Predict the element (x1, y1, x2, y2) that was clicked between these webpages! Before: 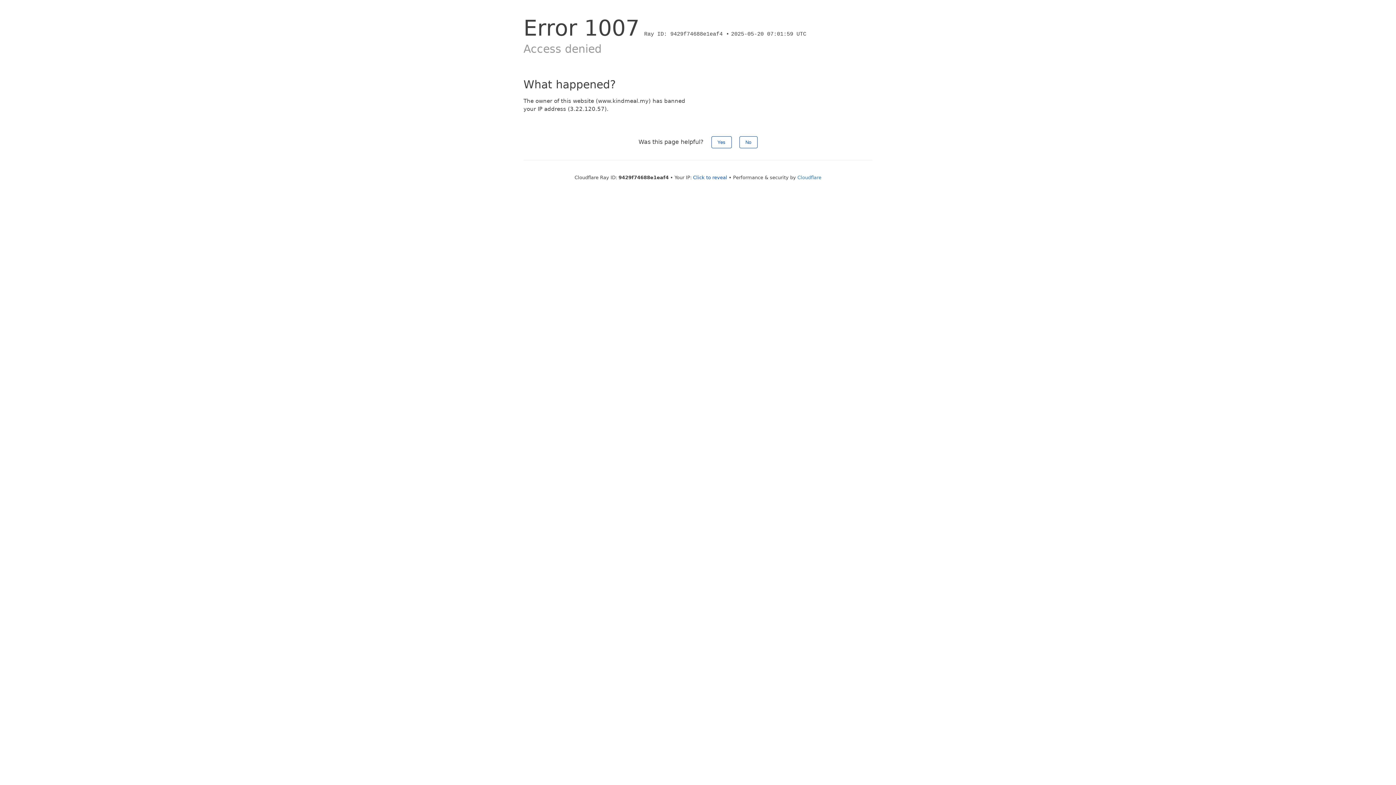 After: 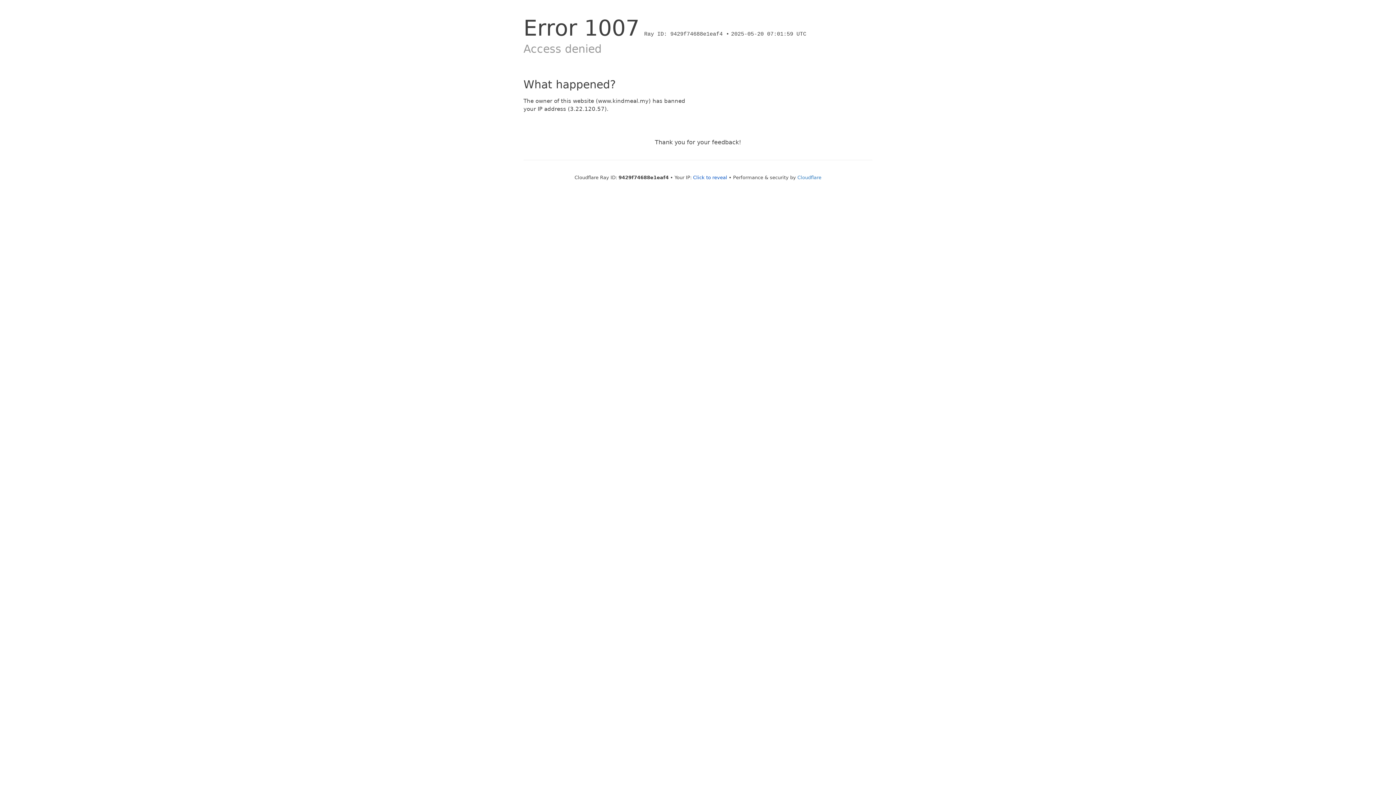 Action: label: No bbox: (739, 136, 757, 148)